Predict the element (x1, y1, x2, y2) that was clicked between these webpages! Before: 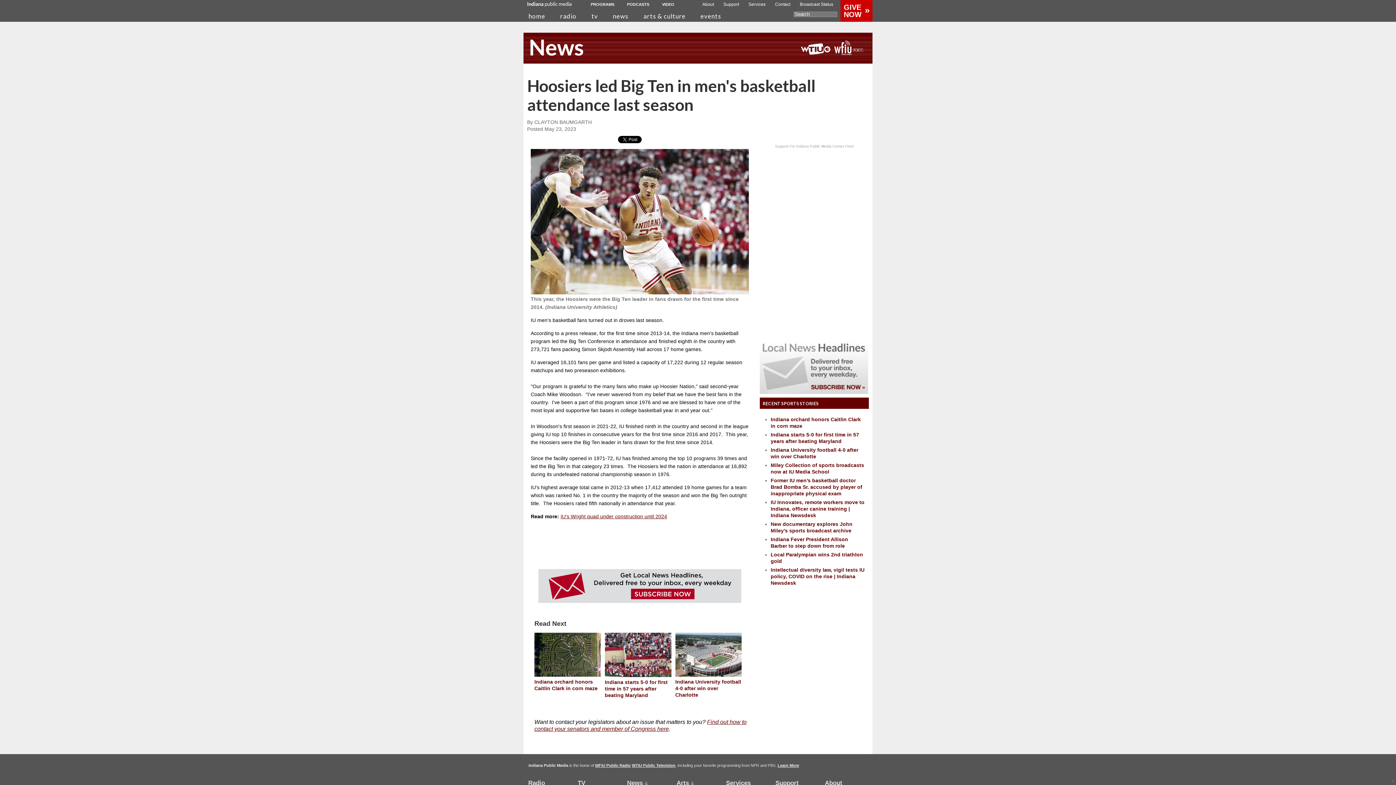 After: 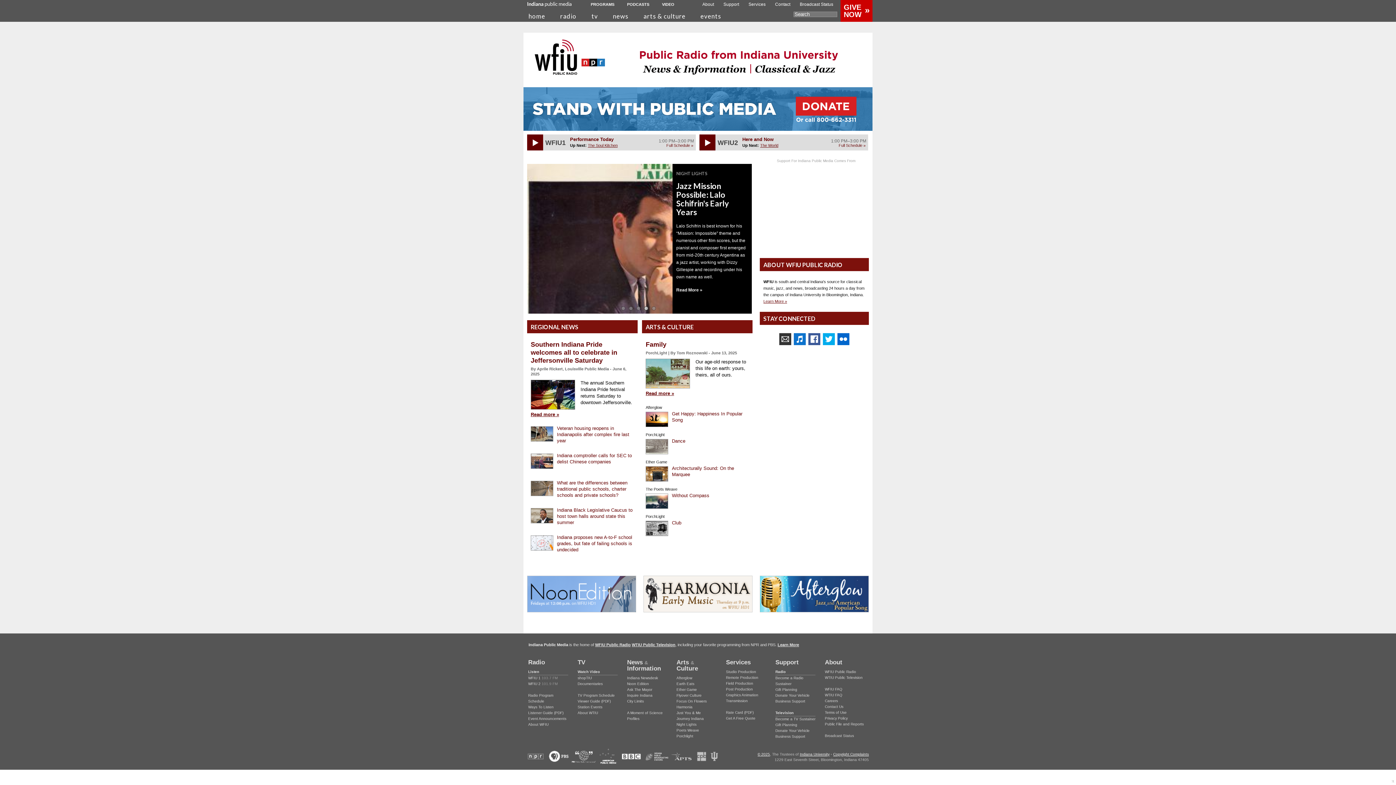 Action: bbox: (557, 10, 579, 20) label: radio